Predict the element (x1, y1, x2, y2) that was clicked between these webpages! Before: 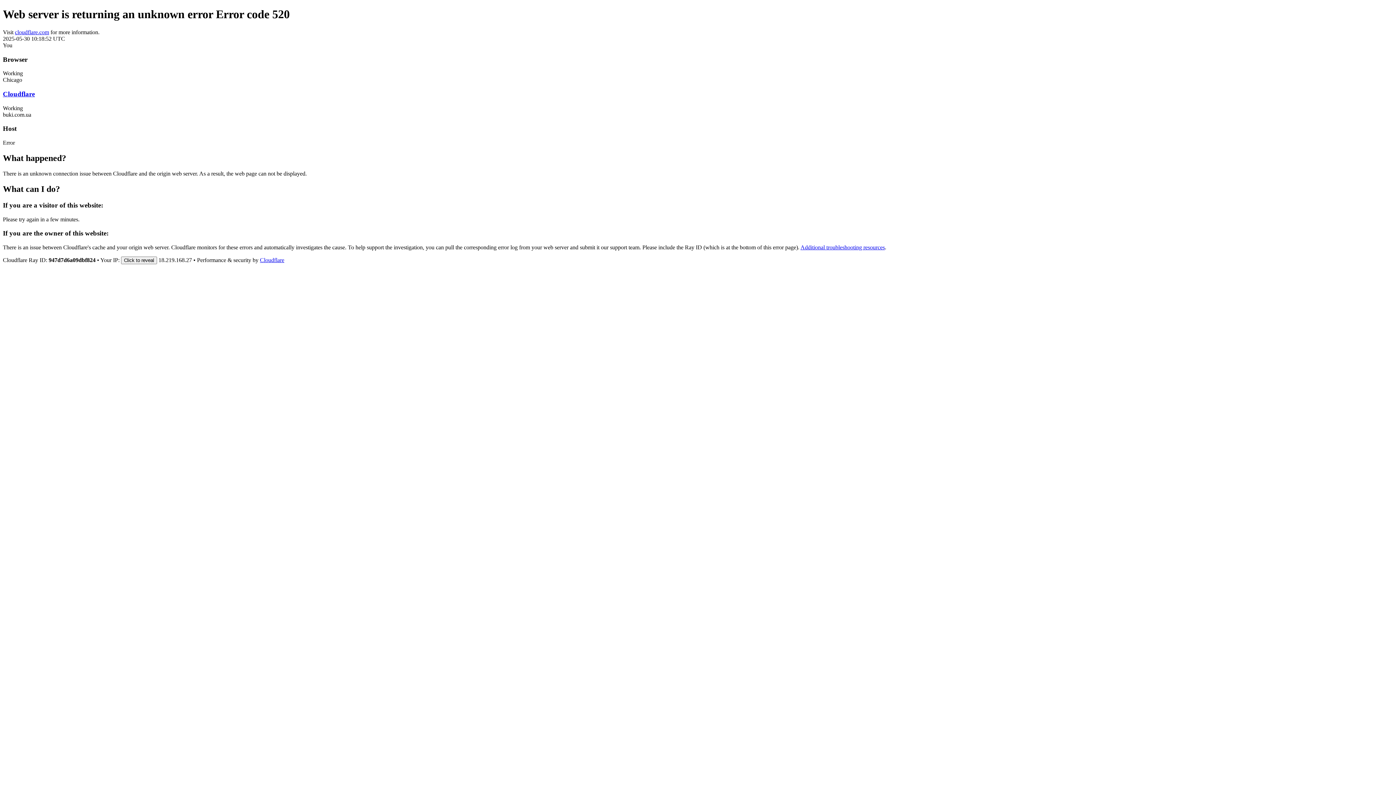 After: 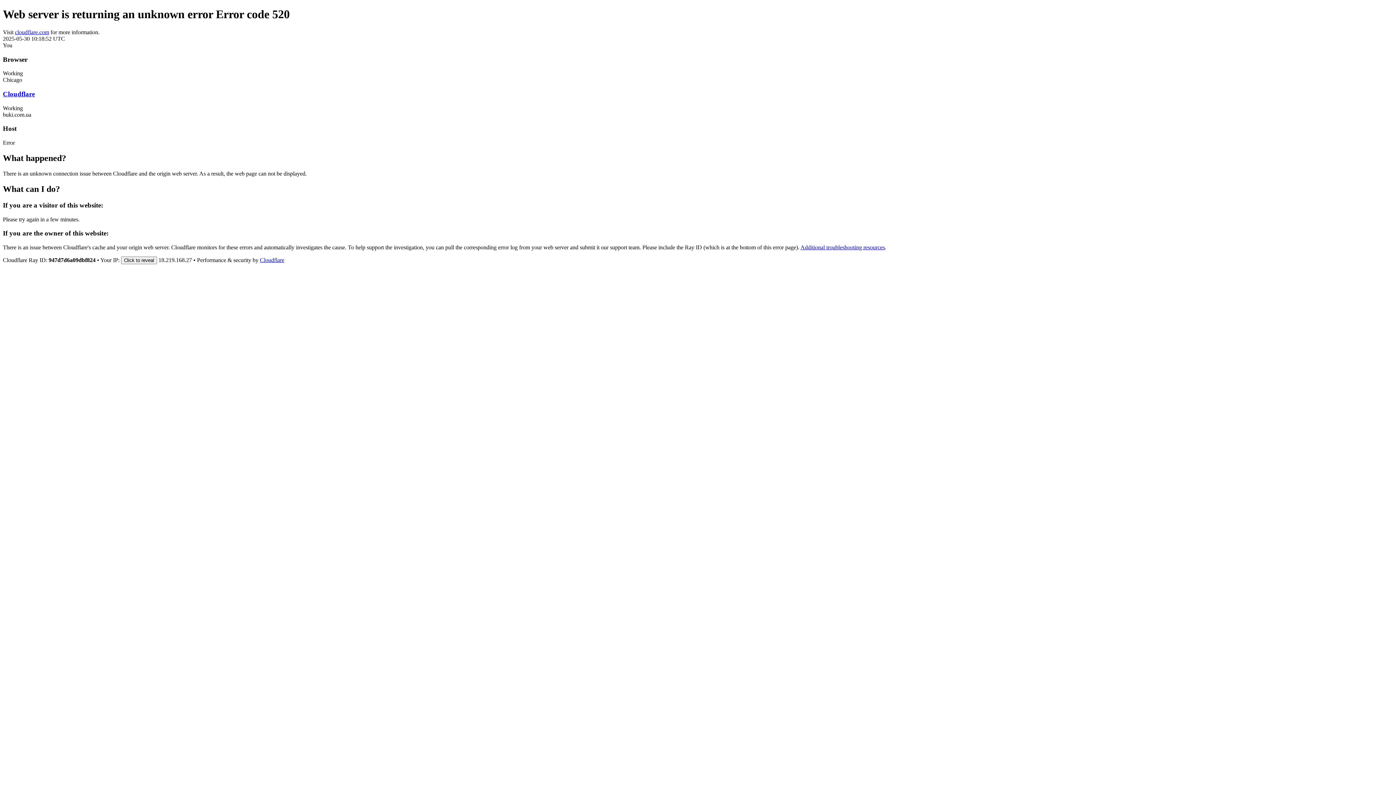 Action: label: cloudflare.com bbox: (14, 29, 49, 35)